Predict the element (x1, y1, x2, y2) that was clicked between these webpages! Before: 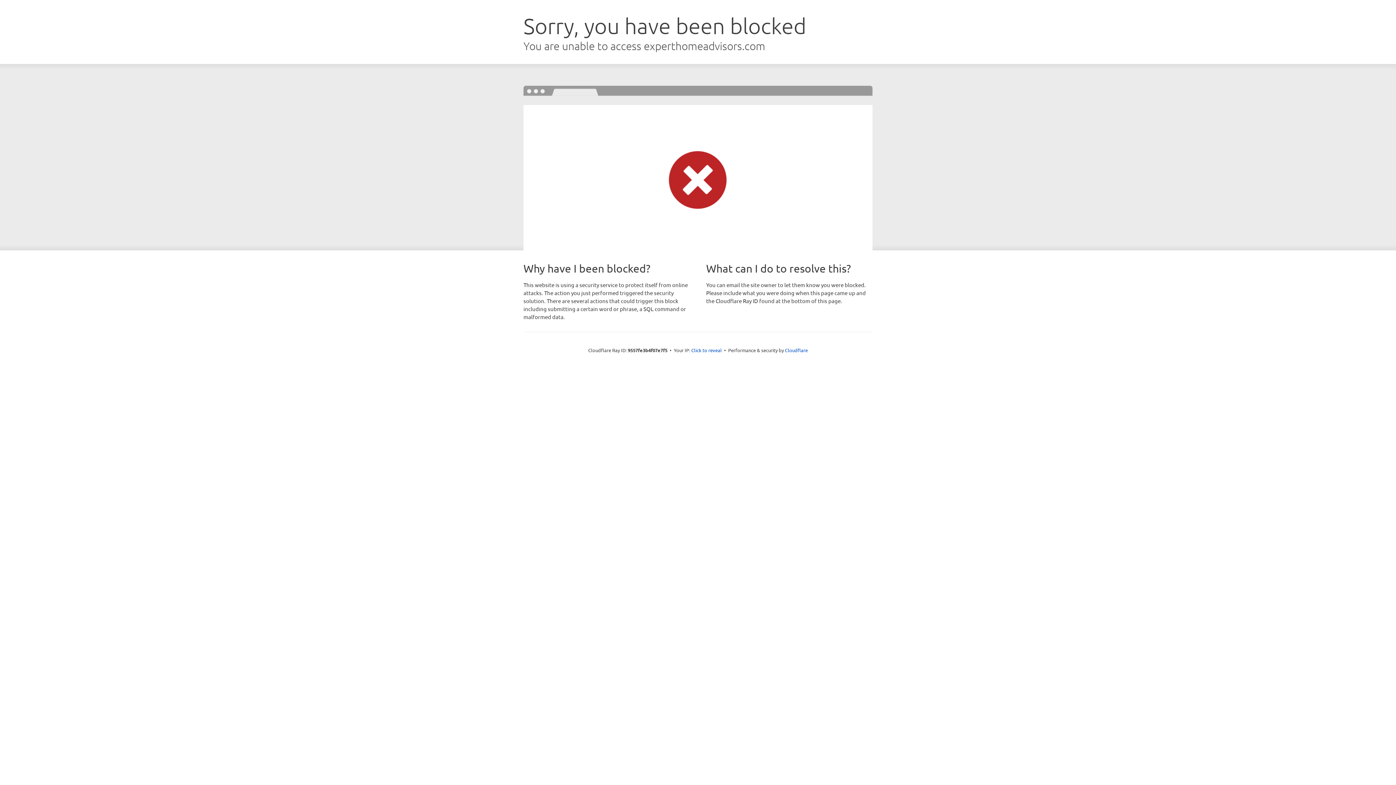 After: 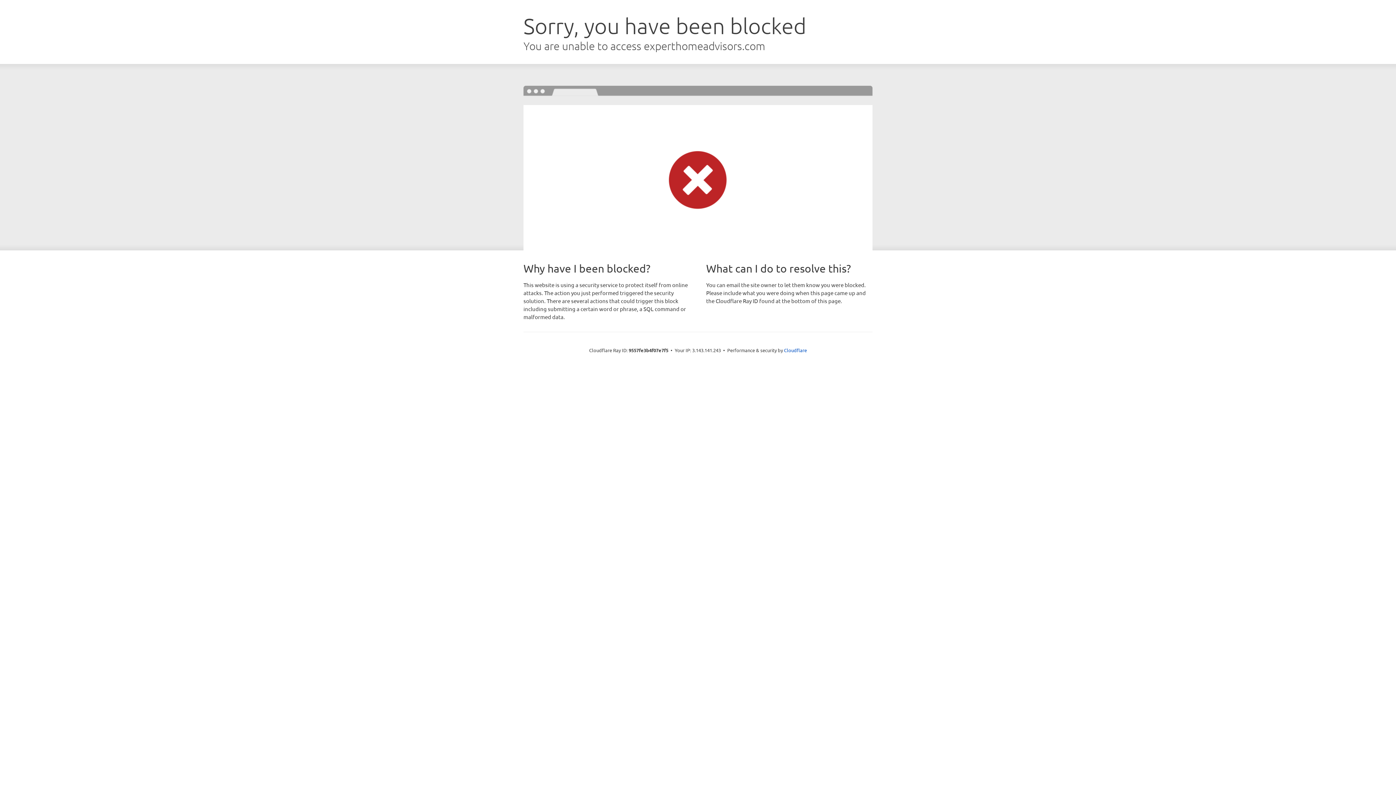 Action: label: Click to reveal bbox: (691, 346, 722, 353)